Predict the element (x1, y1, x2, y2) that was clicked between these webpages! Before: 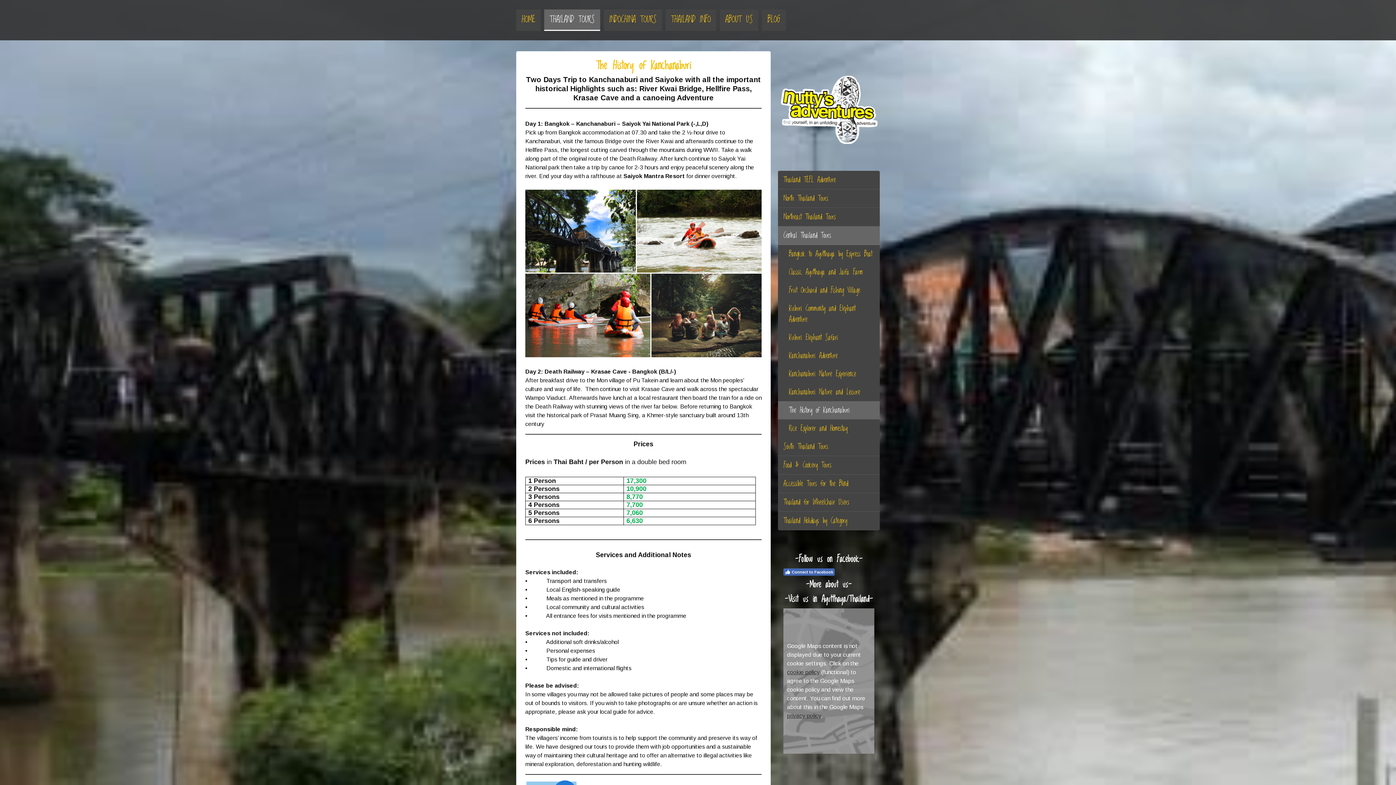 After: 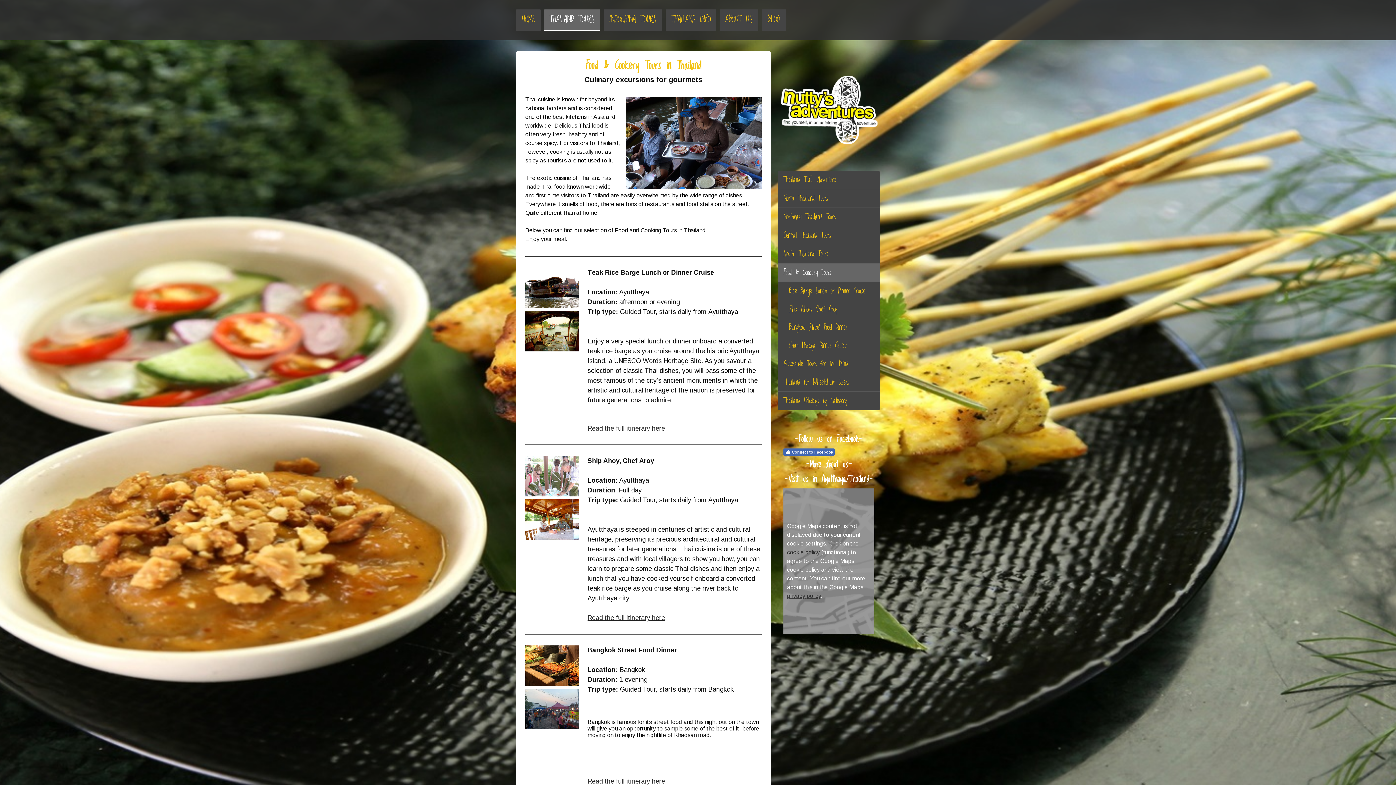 Action: bbox: (778, 456, 880, 474) label: Food & Cookery Tours